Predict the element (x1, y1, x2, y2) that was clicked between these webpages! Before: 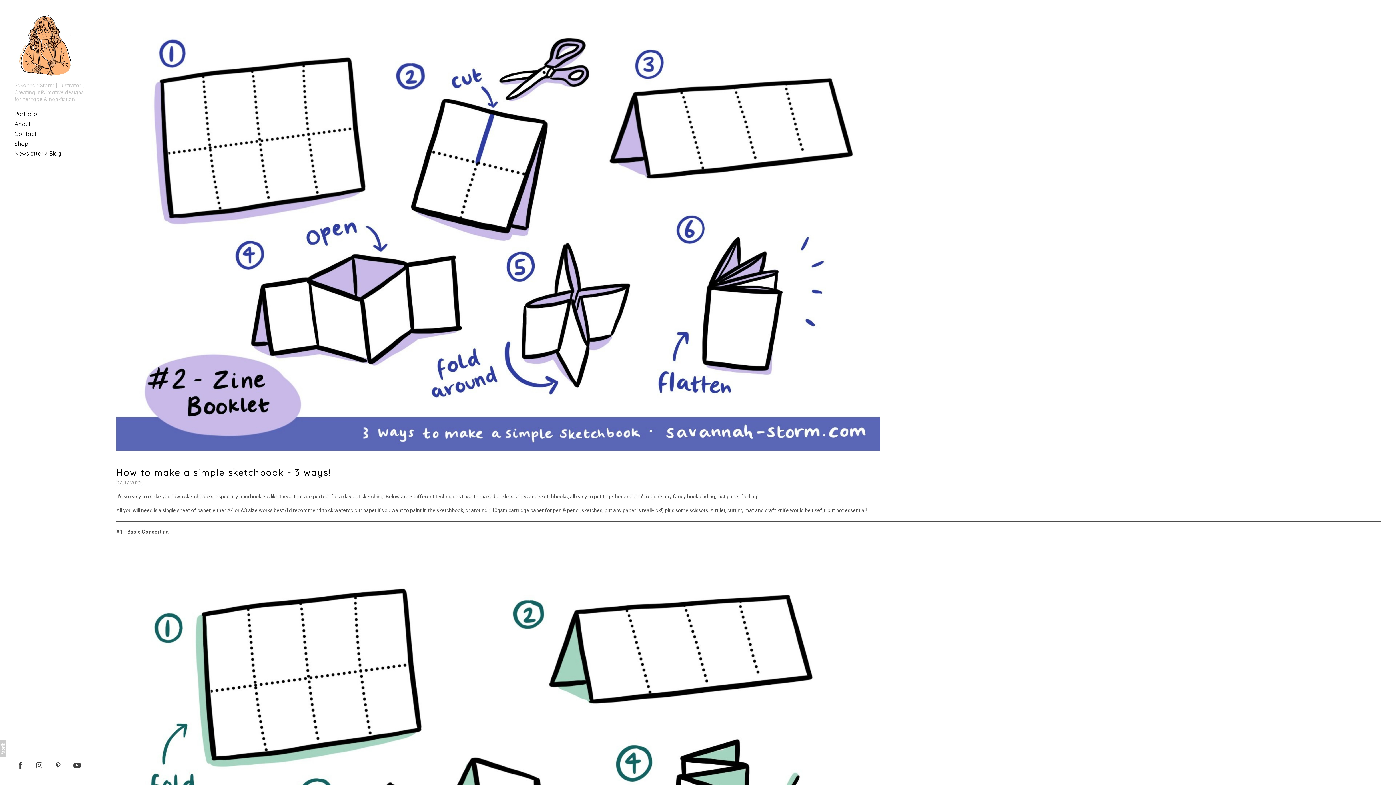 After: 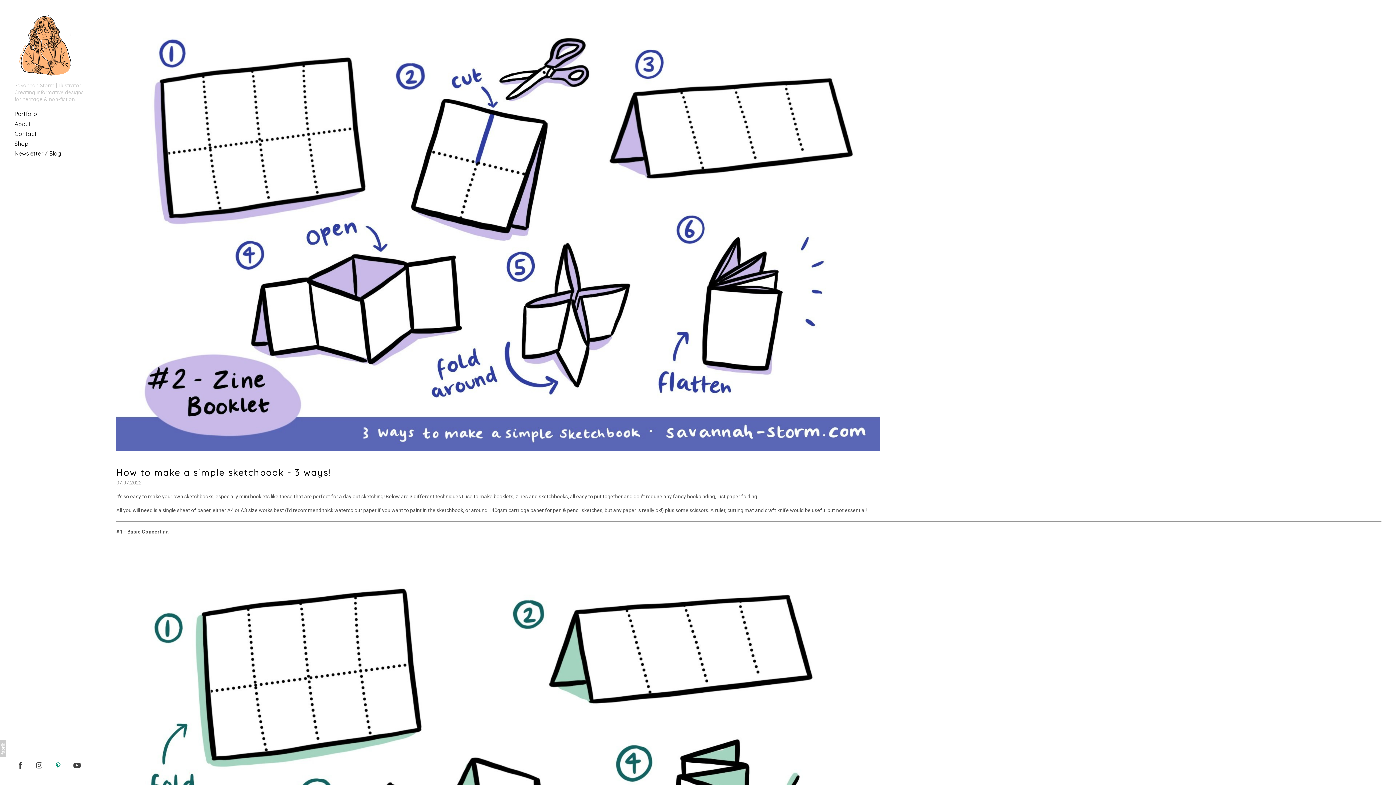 Action: bbox: (52, 760, 64, 770)